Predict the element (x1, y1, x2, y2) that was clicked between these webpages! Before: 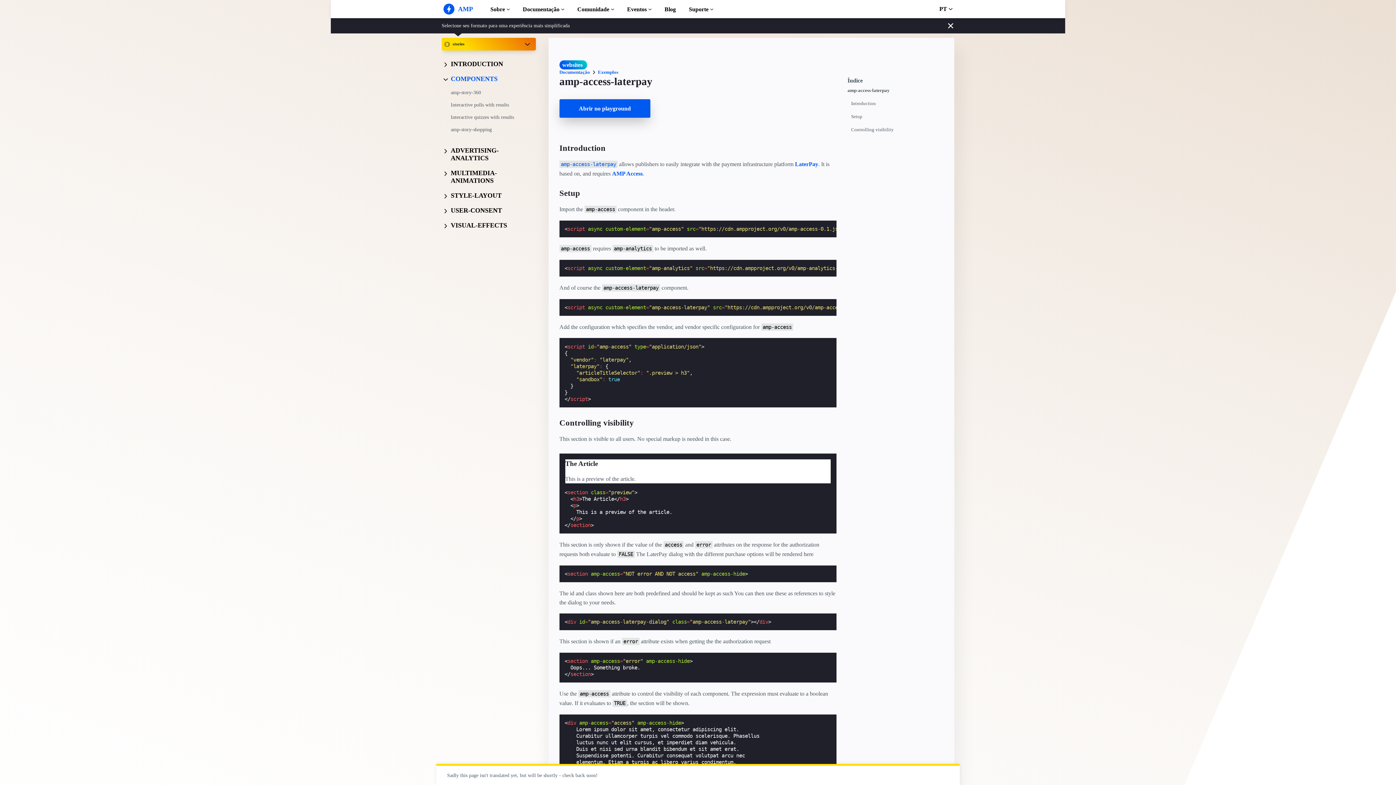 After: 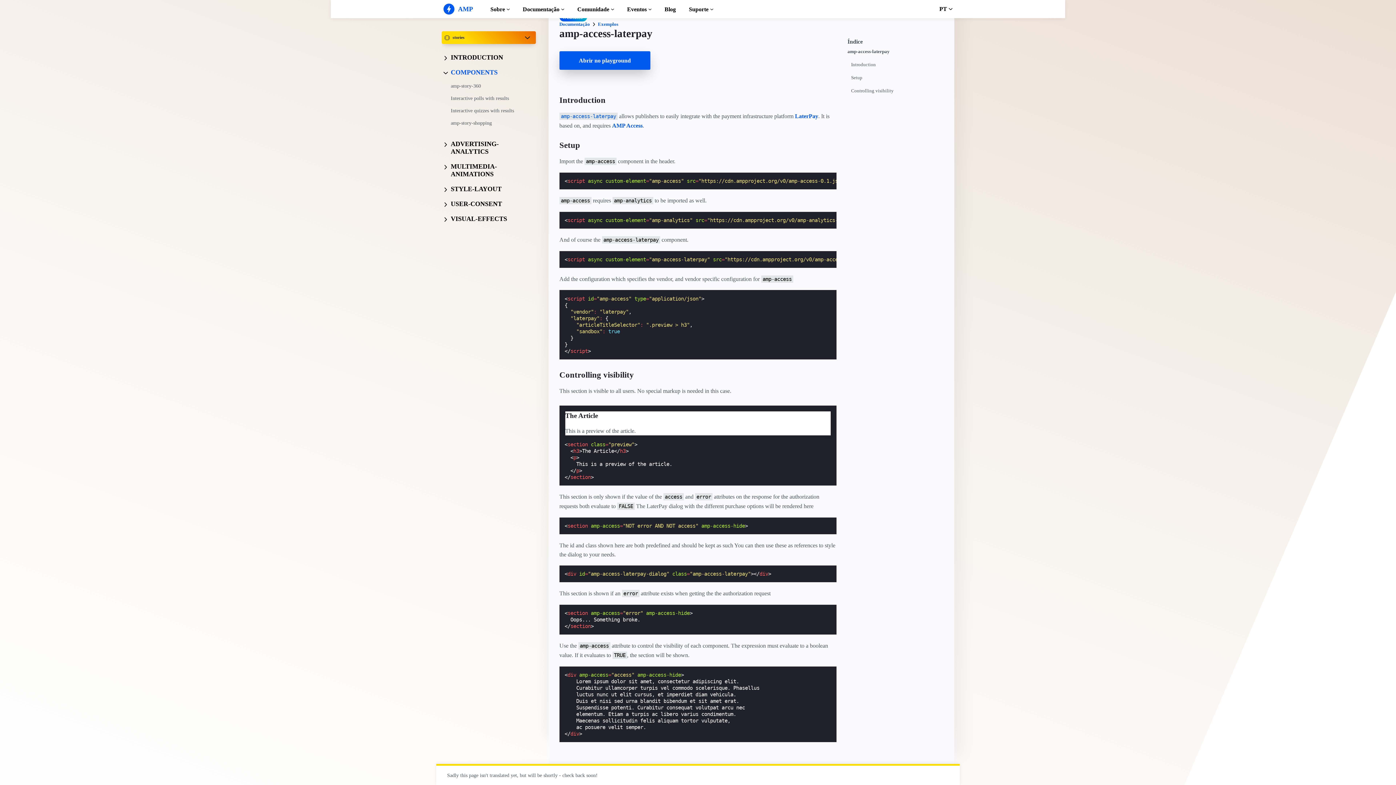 Action: label: amp-access-laterpay bbox: (847, 87, 947, 100)